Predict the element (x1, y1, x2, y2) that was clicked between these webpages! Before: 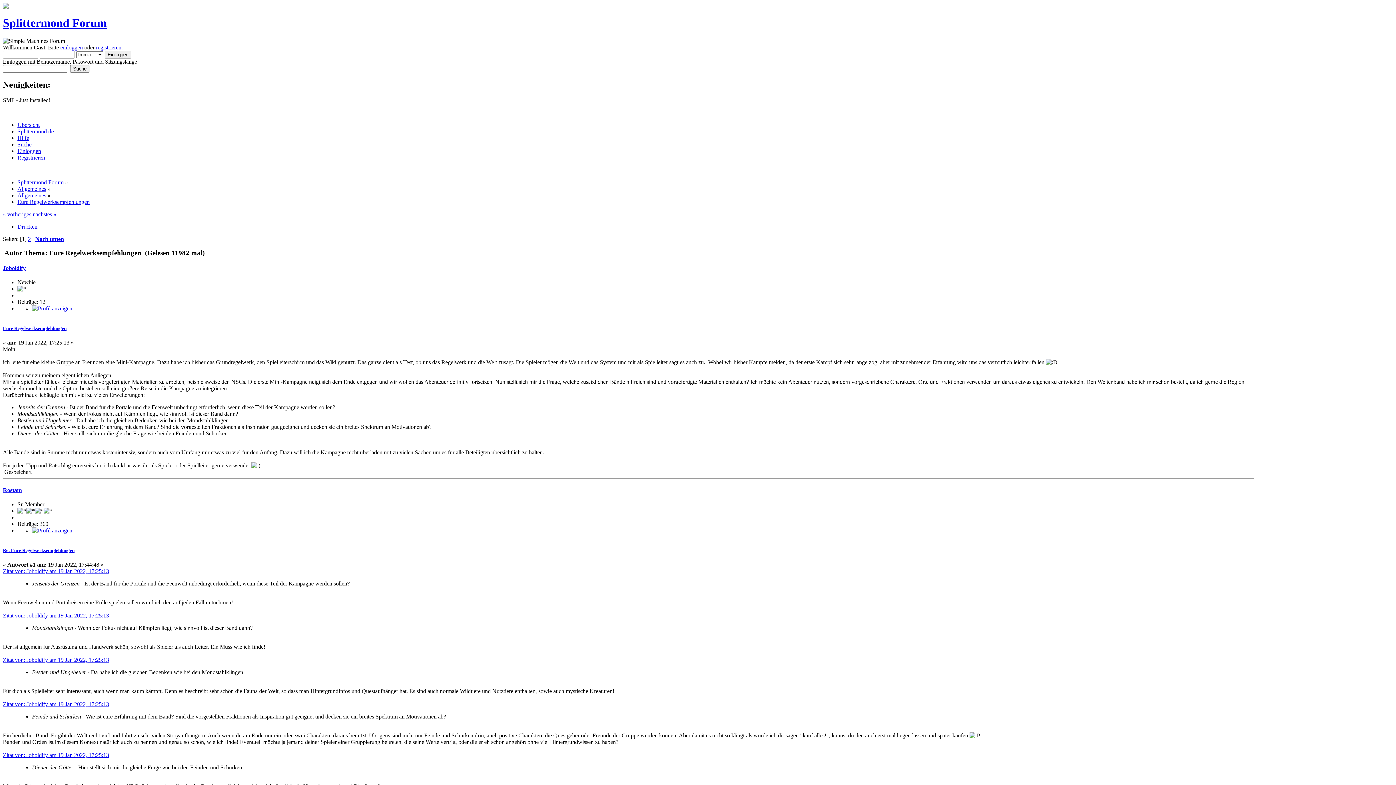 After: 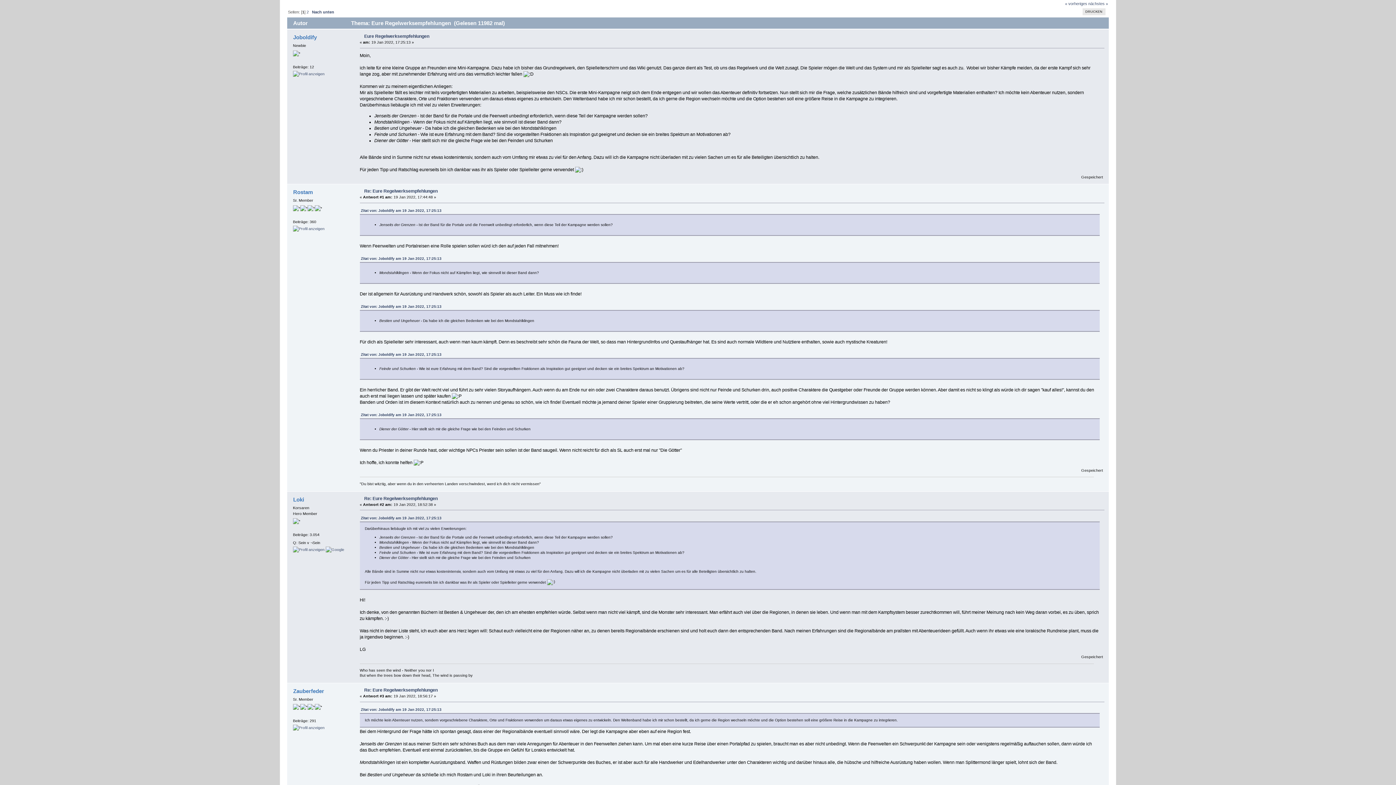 Action: bbox: (2, 752, 109, 758) label: Zitat von: Joboldify am 19 Jan 2022, 17:25:13